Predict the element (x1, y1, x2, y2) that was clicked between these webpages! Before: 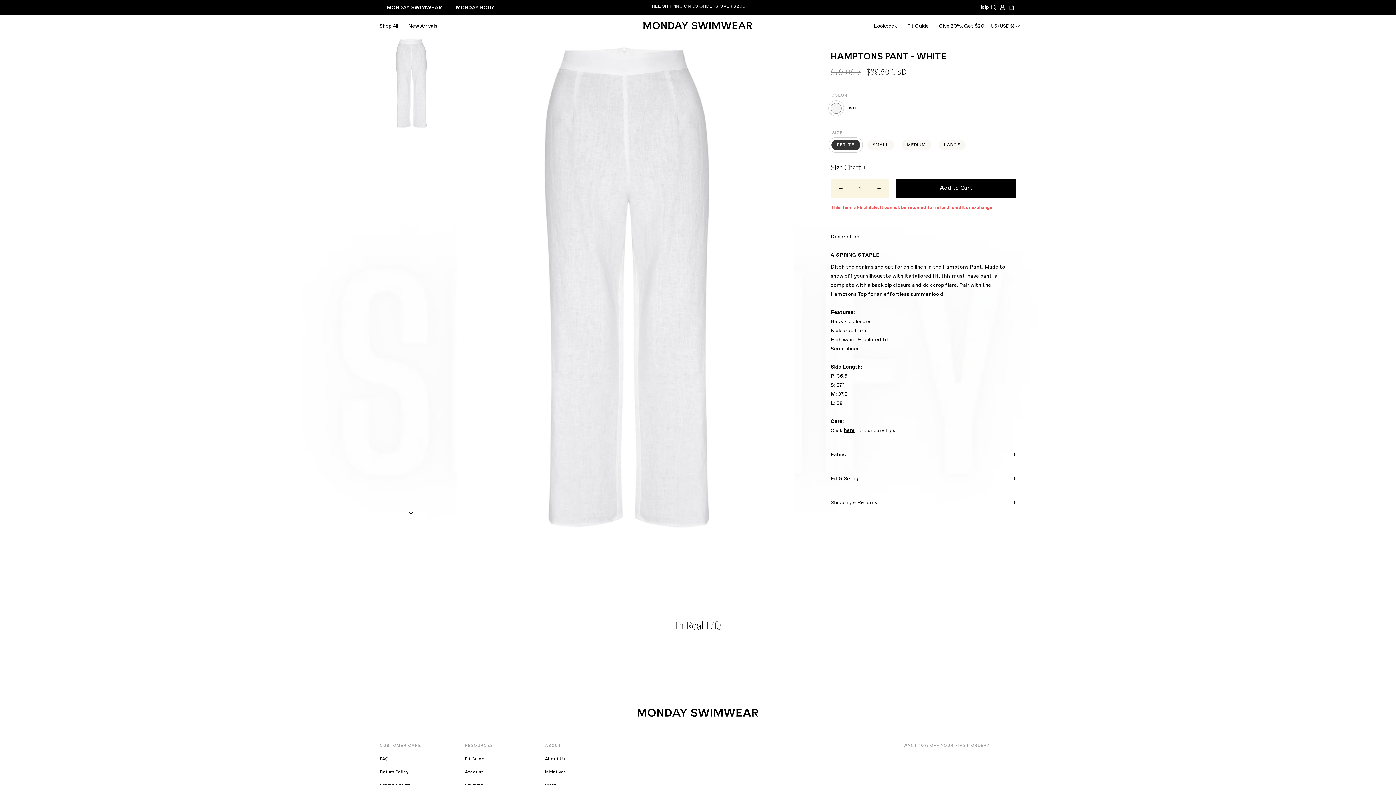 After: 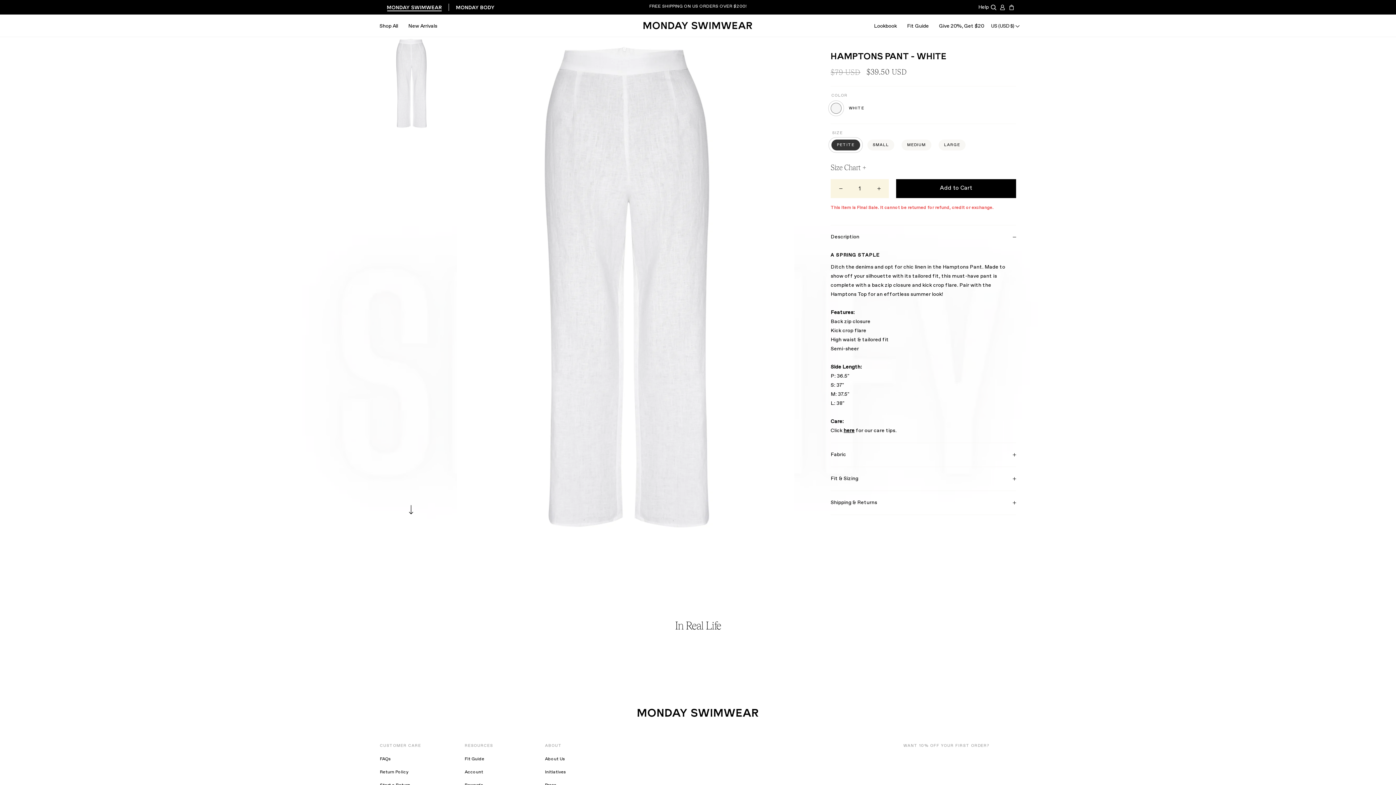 Action: label: Increase quantity for Hamptons Pant - White bbox: (869, 179, 889, 198)